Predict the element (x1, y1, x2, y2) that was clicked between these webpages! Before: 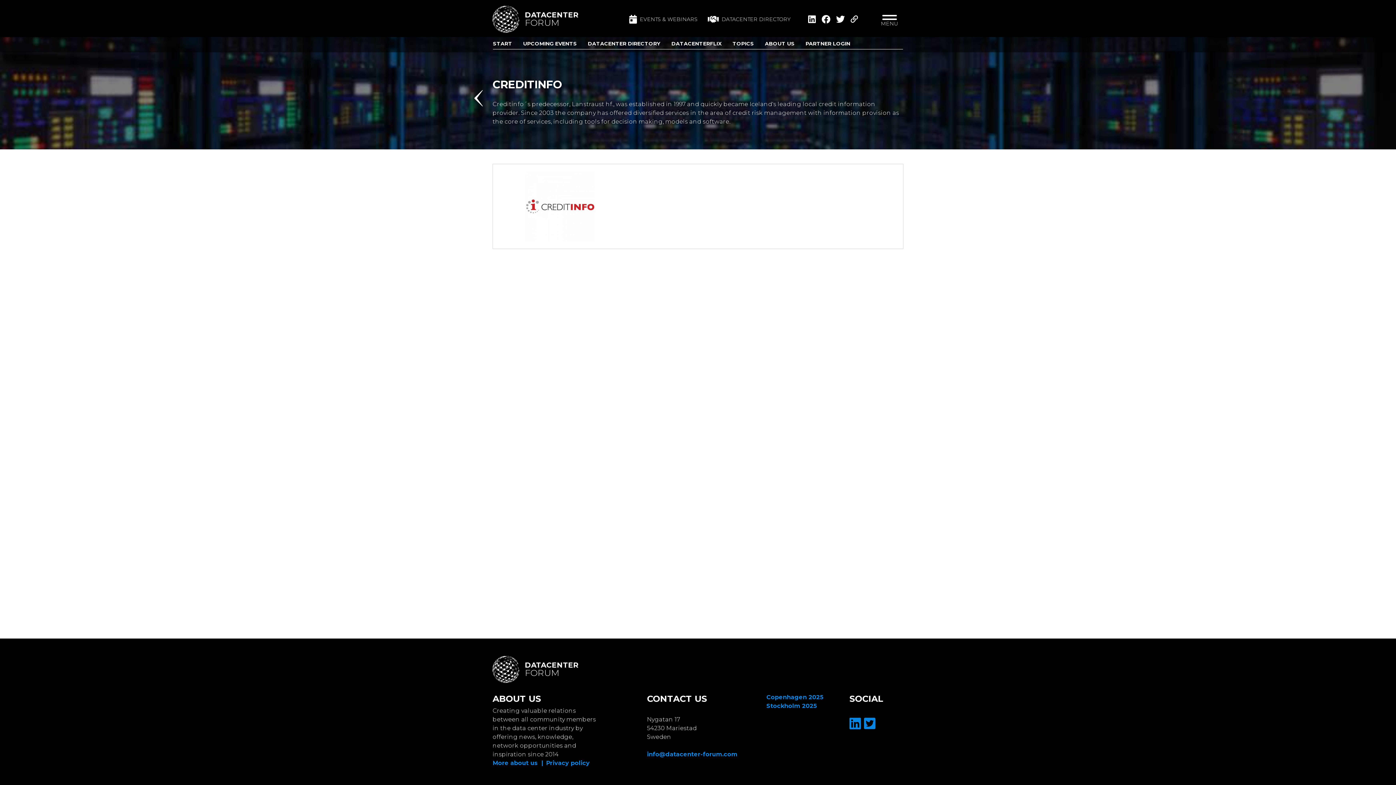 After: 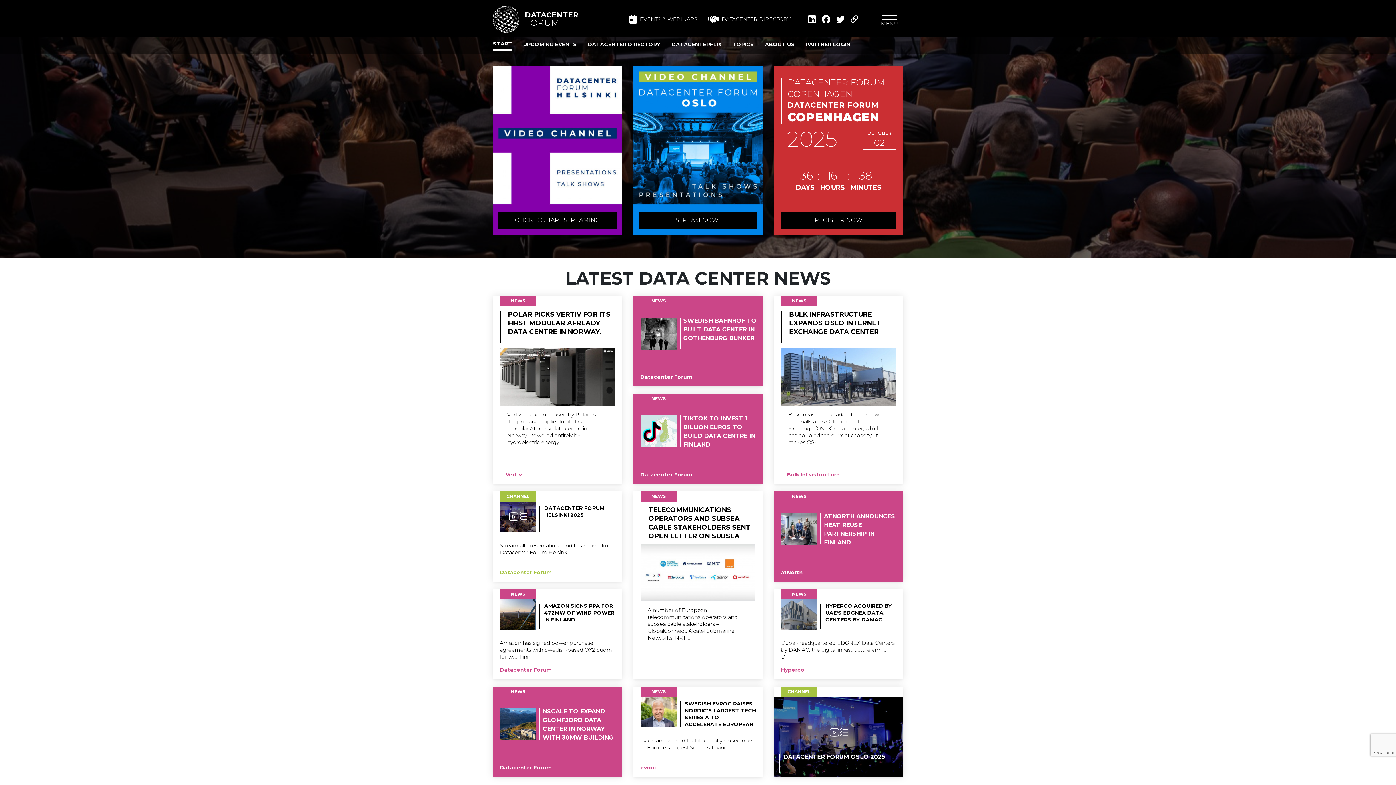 Action: bbox: (492, 77, 903, 126) label: CREDITINFO
Creditinfo´s predecessor, Lanstraust hf., was established in 1997 and quickly became Iceland‘s leading local credit information provider. Since 2003 the company has offered diversified services in the area of credit risk management with information provision as the core of services, including tools for decision making, models and software.